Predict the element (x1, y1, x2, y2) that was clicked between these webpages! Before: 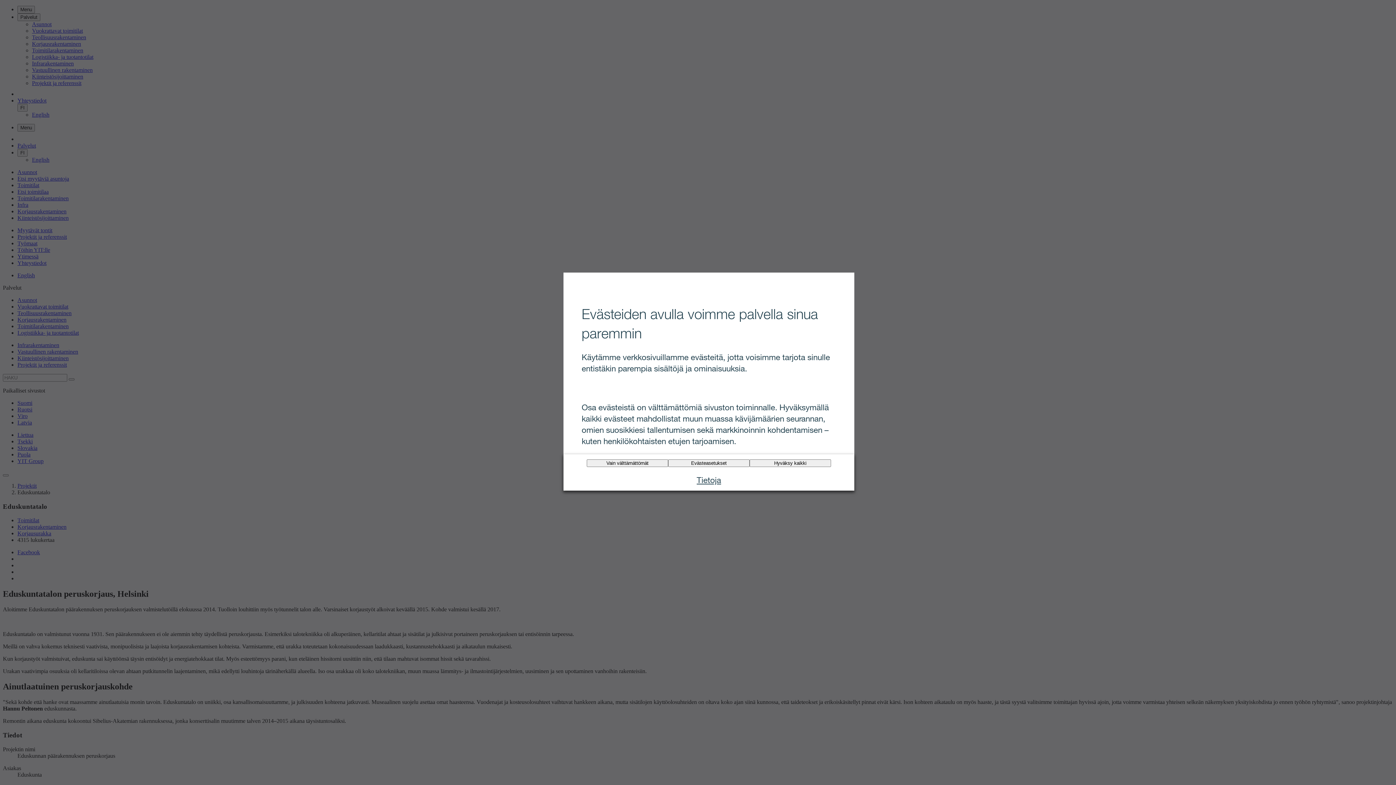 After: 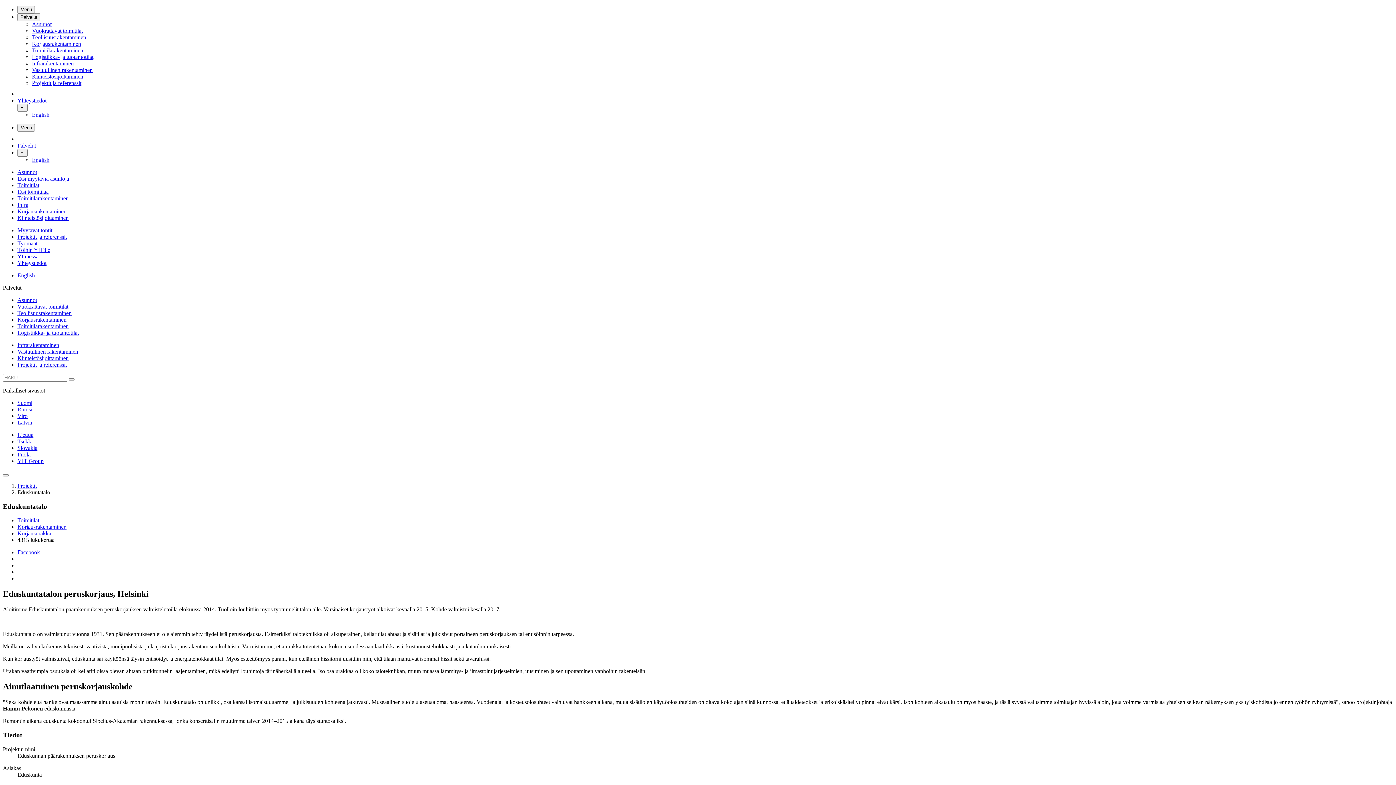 Action: label: Hyväksy kaikki bbox: (749, 459, 831, 467)